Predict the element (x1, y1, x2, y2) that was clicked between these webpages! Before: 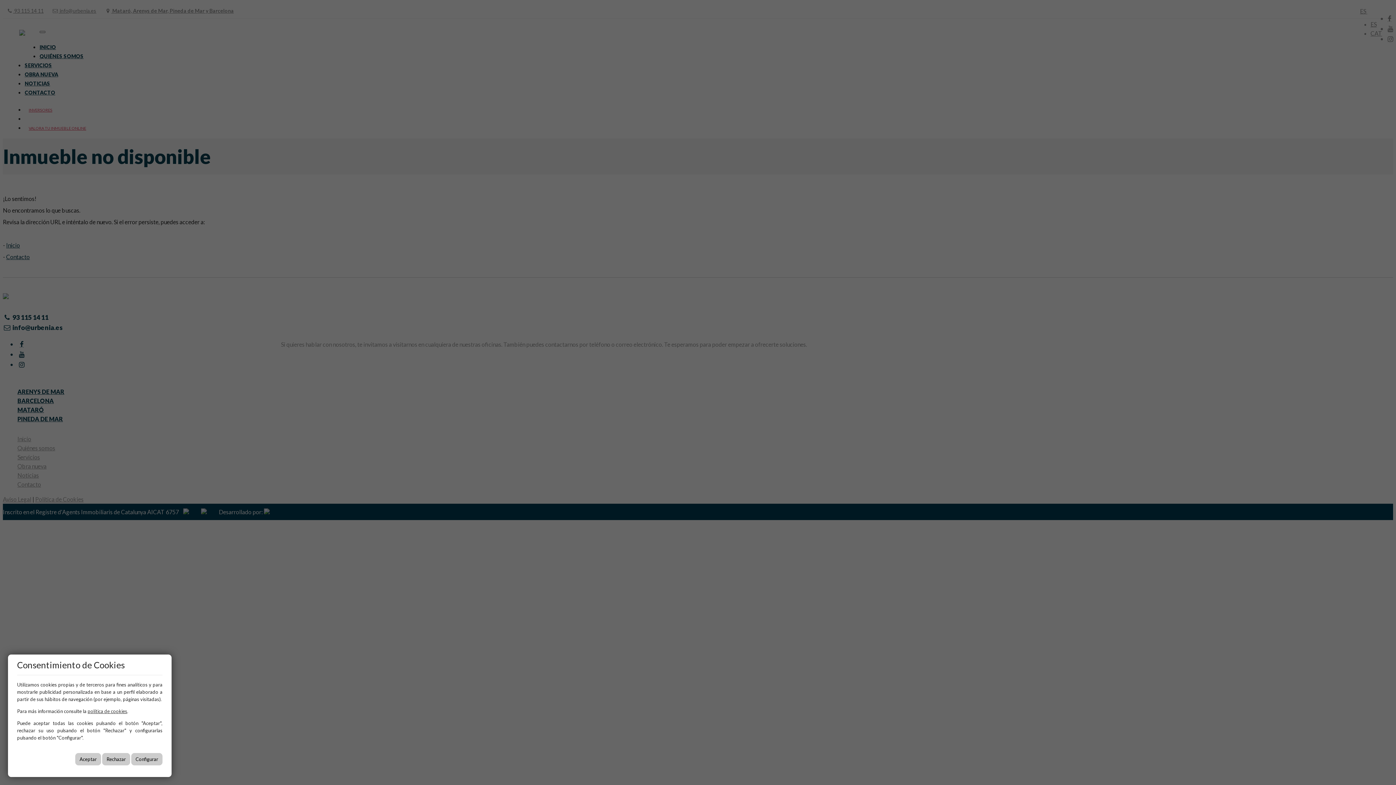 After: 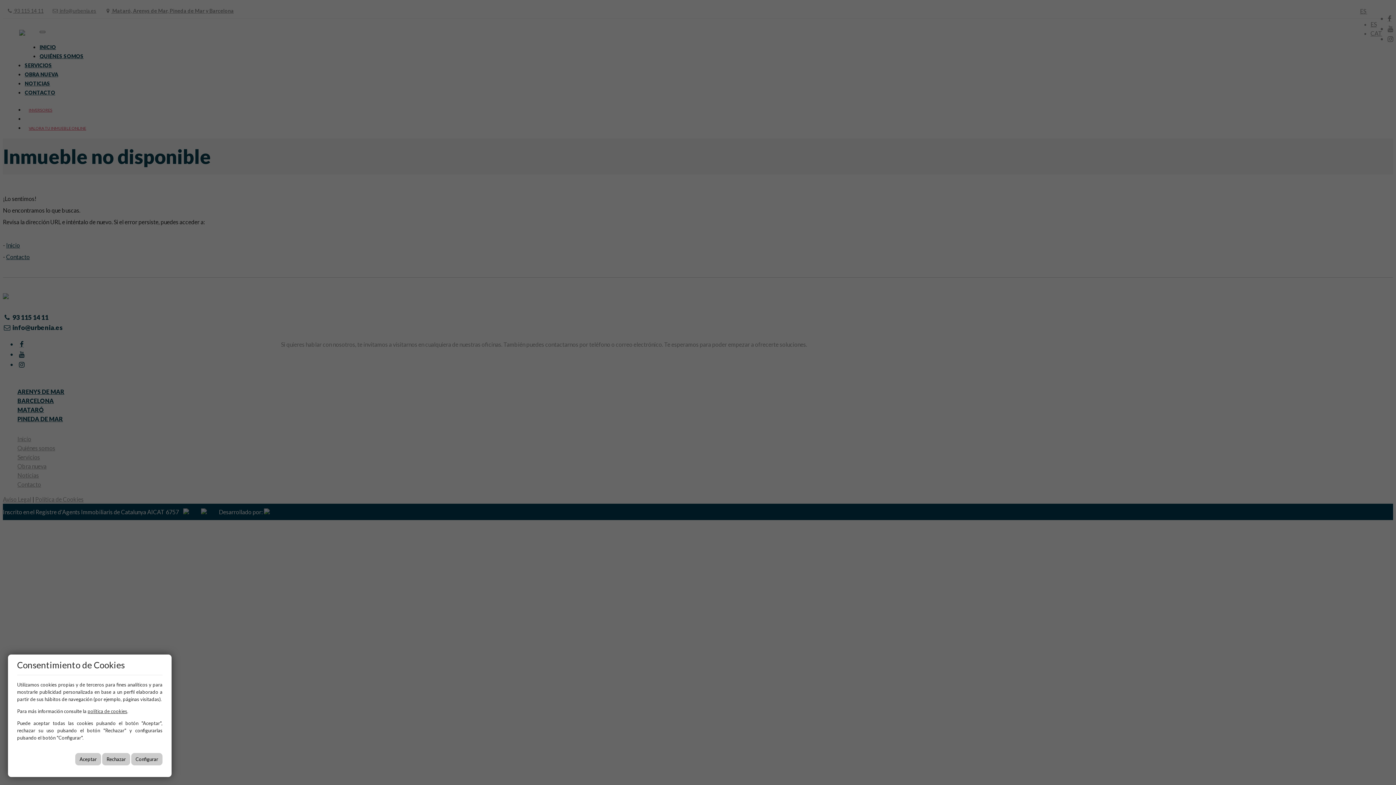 Action: label: política de cookies bbox: (87, 708, 127, 714)